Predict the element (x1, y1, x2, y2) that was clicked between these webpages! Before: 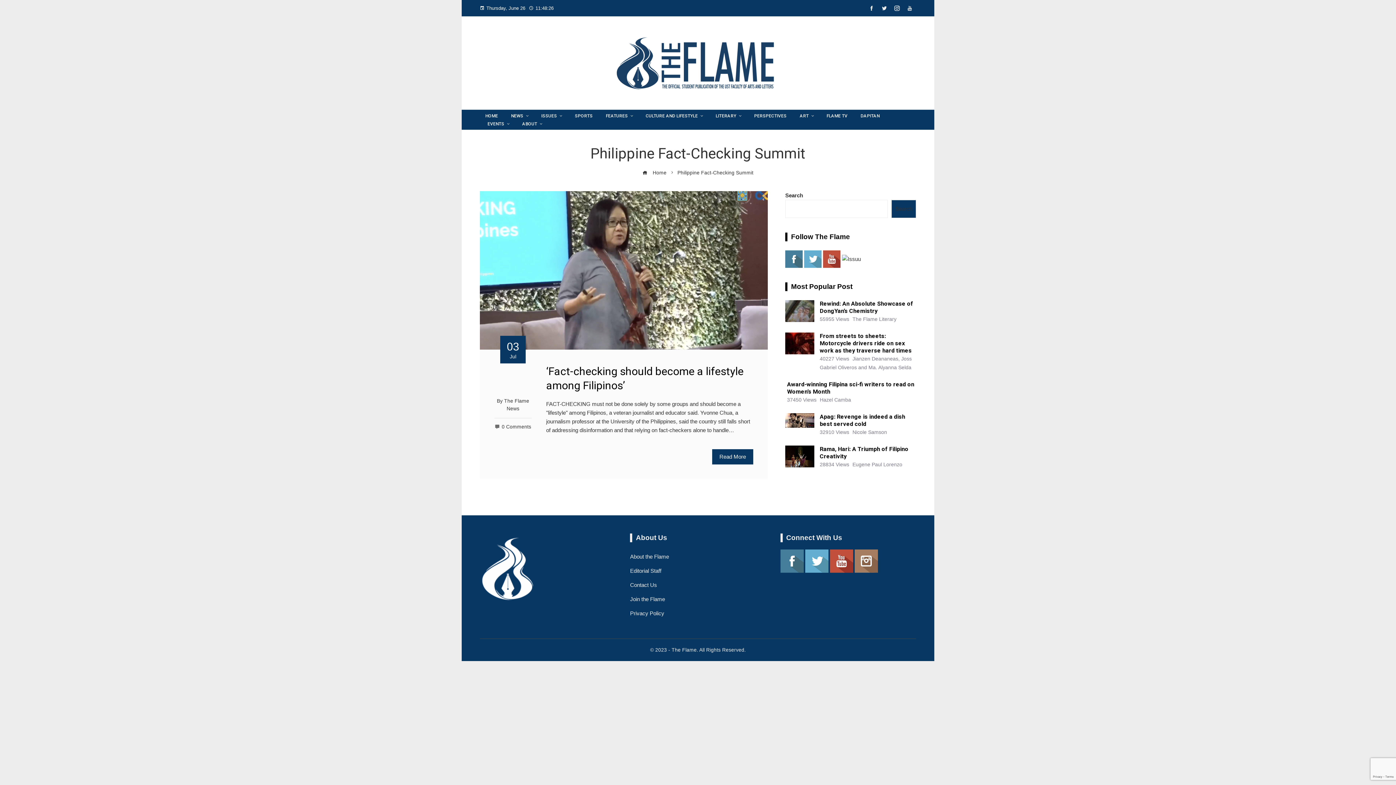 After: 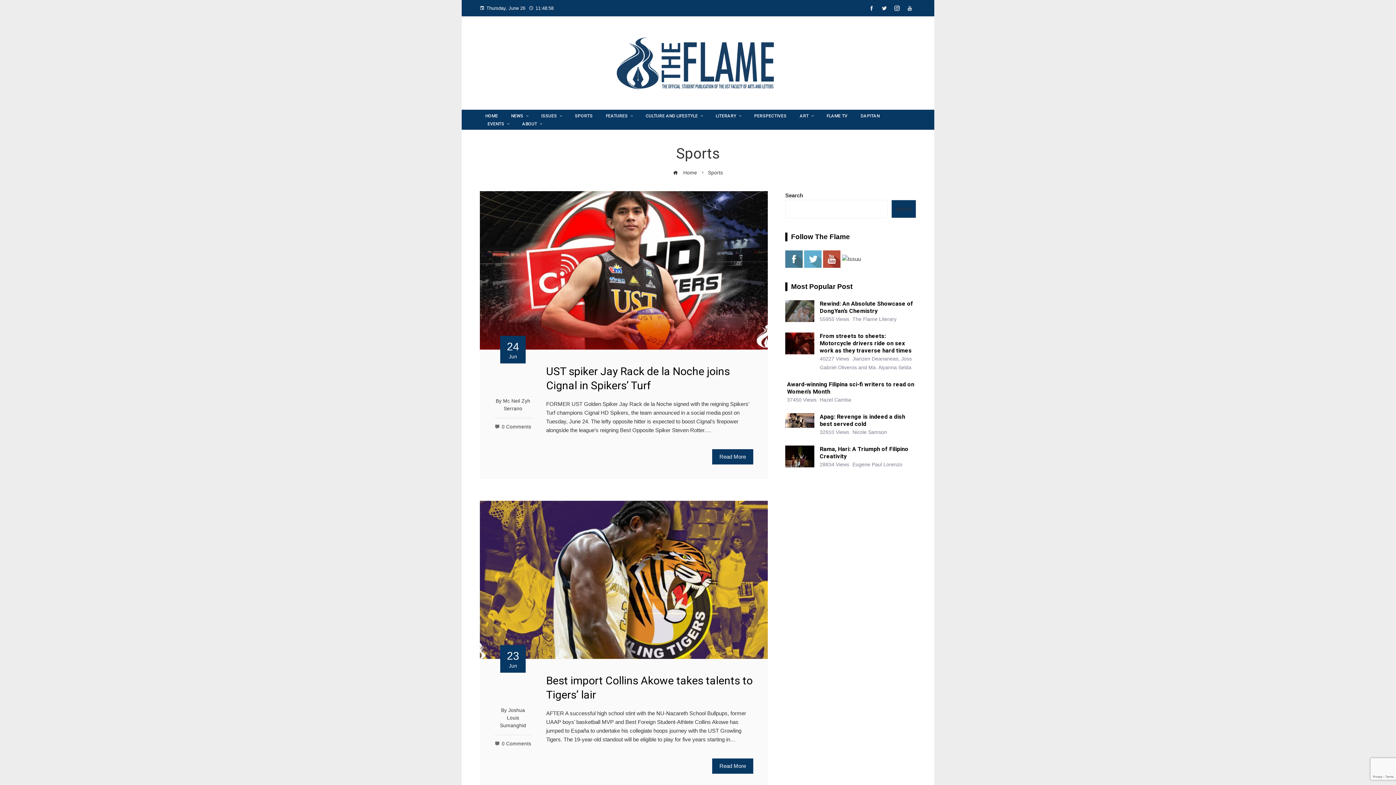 Action: bbox: (569, 111, 598, 119) label: SPORTS